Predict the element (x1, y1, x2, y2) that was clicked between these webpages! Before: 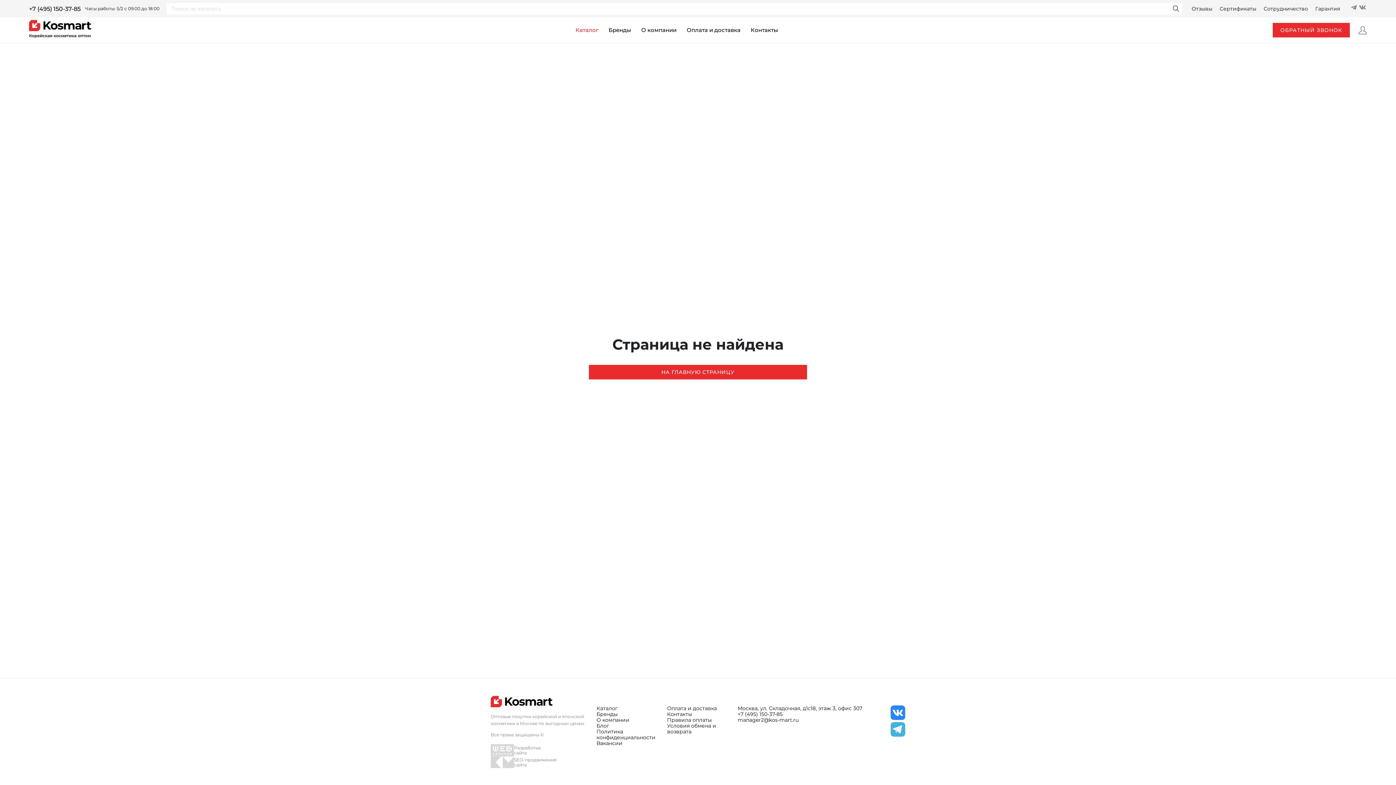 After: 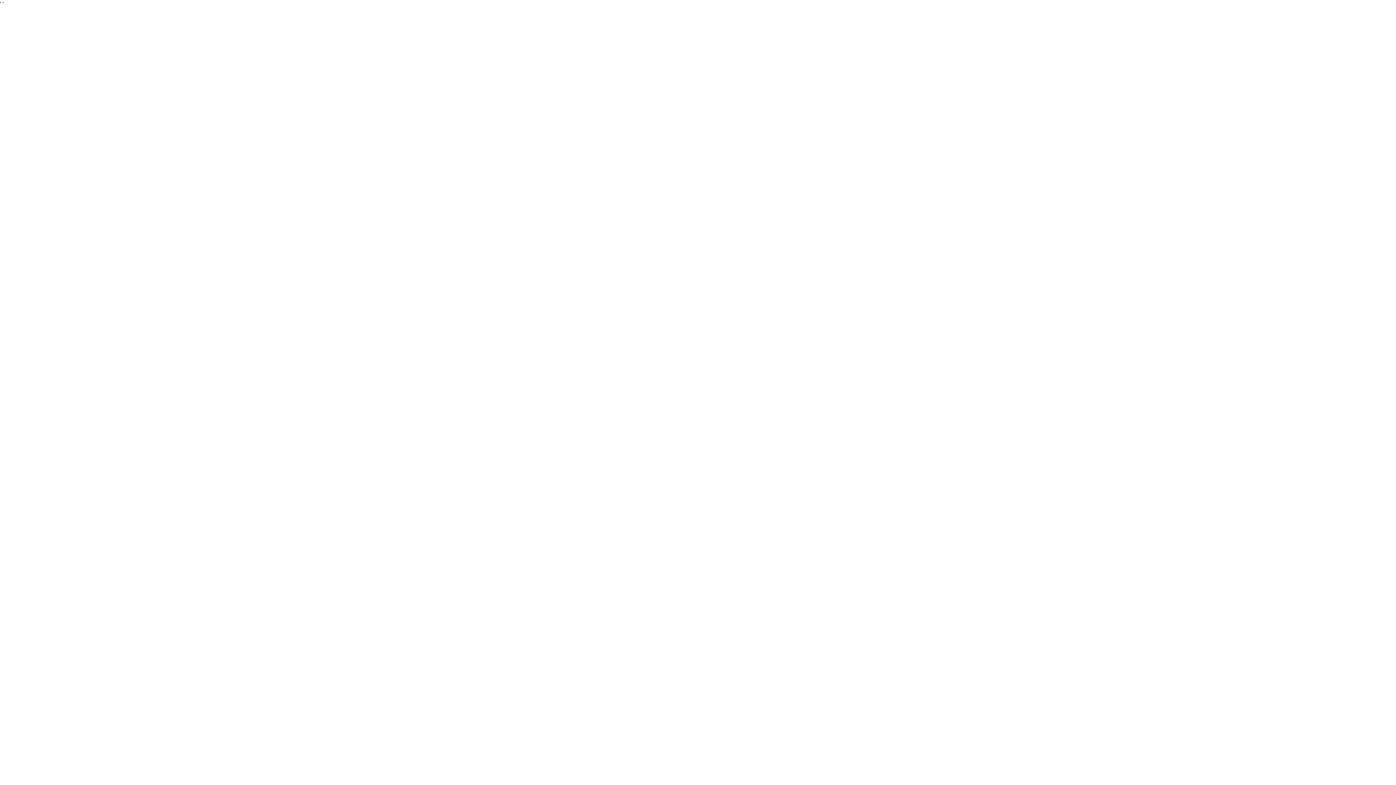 Action: bbox: (667, 717, 729, 723) label: Правила оплаты